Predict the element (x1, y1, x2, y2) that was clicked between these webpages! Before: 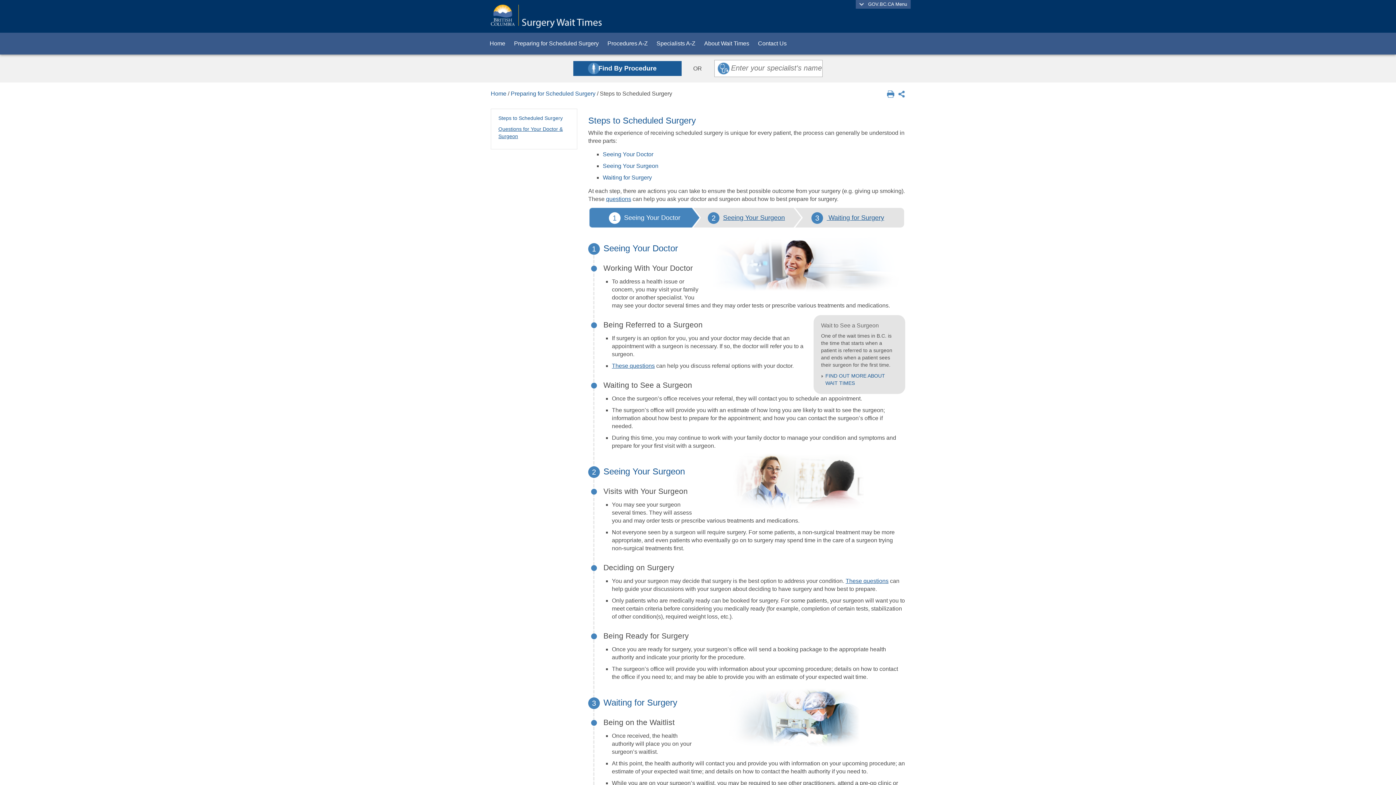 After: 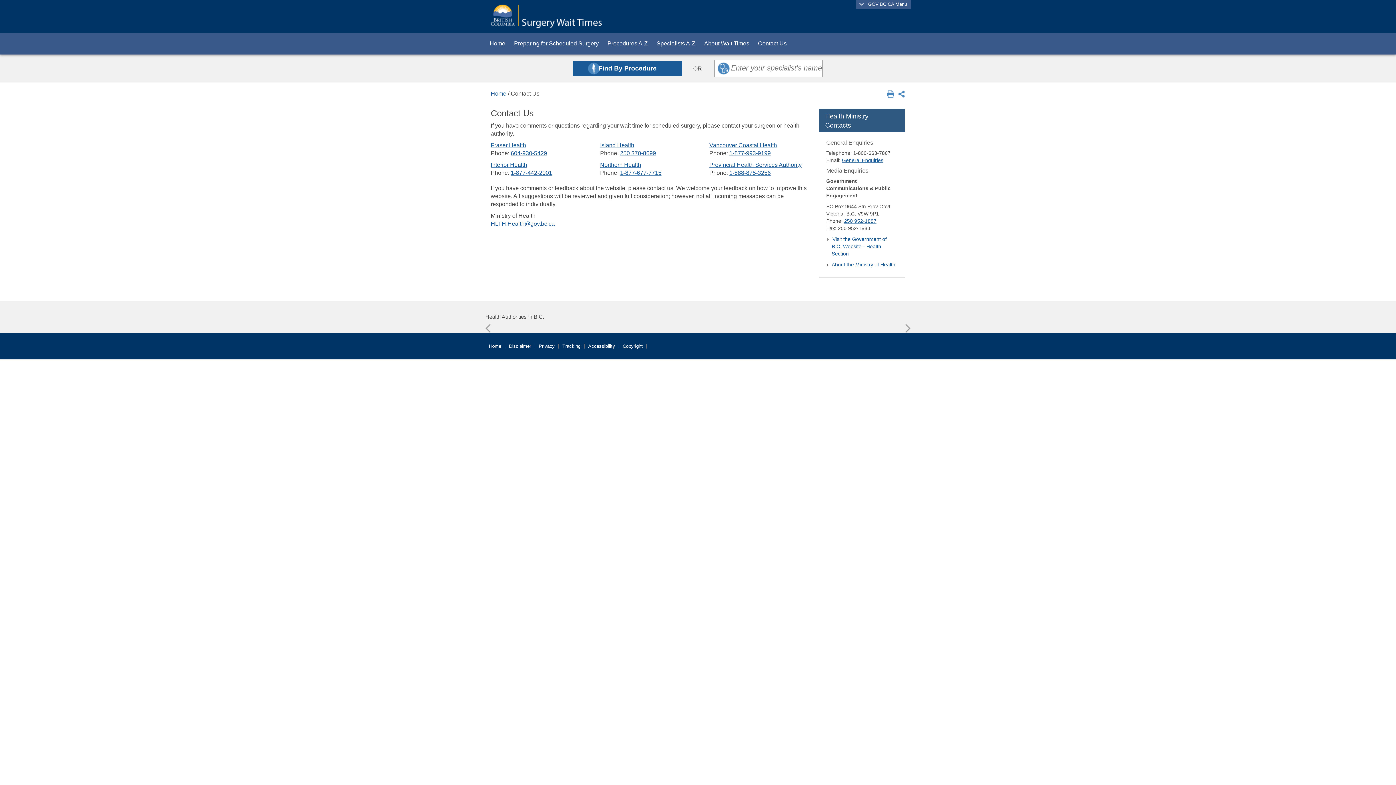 Action: bbox: (753, 32, 791, 54) label: Contact Us